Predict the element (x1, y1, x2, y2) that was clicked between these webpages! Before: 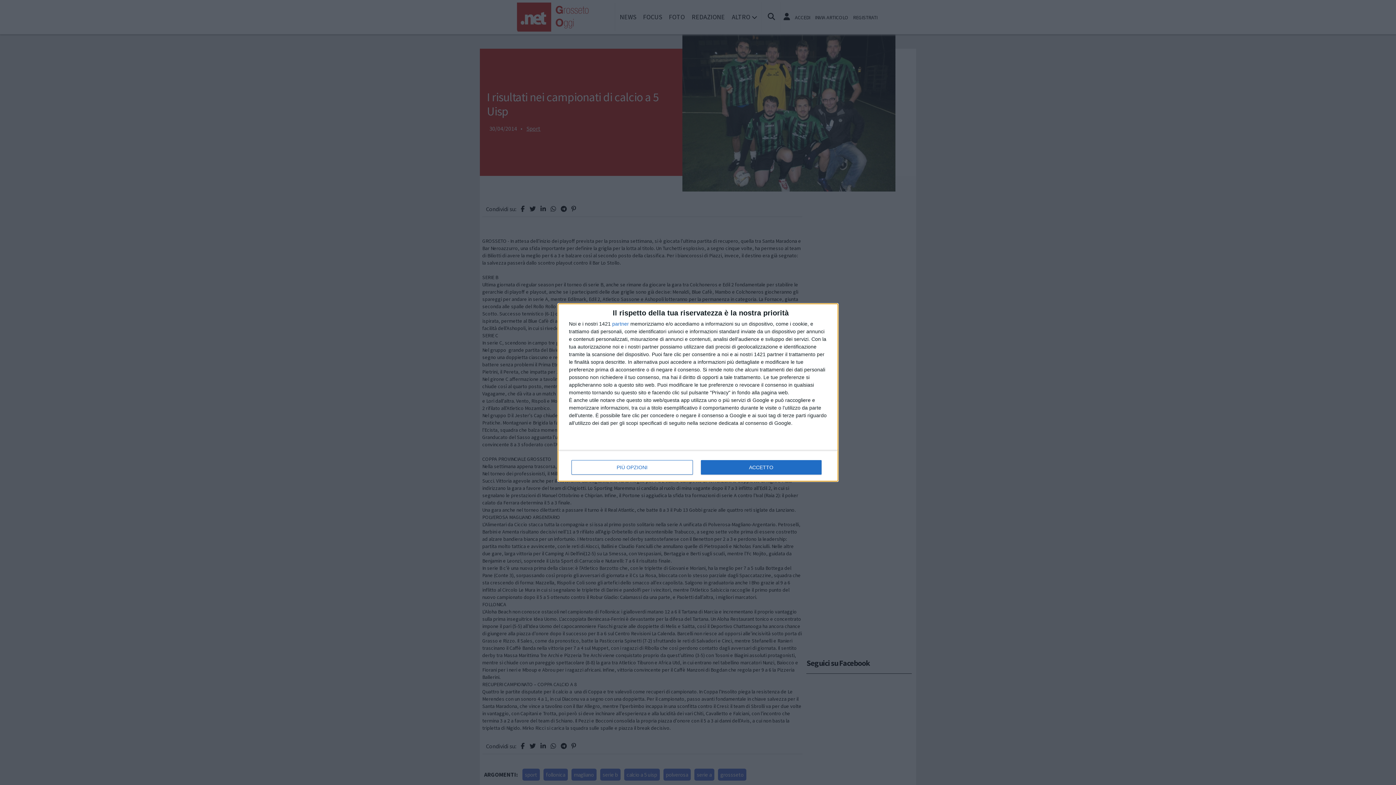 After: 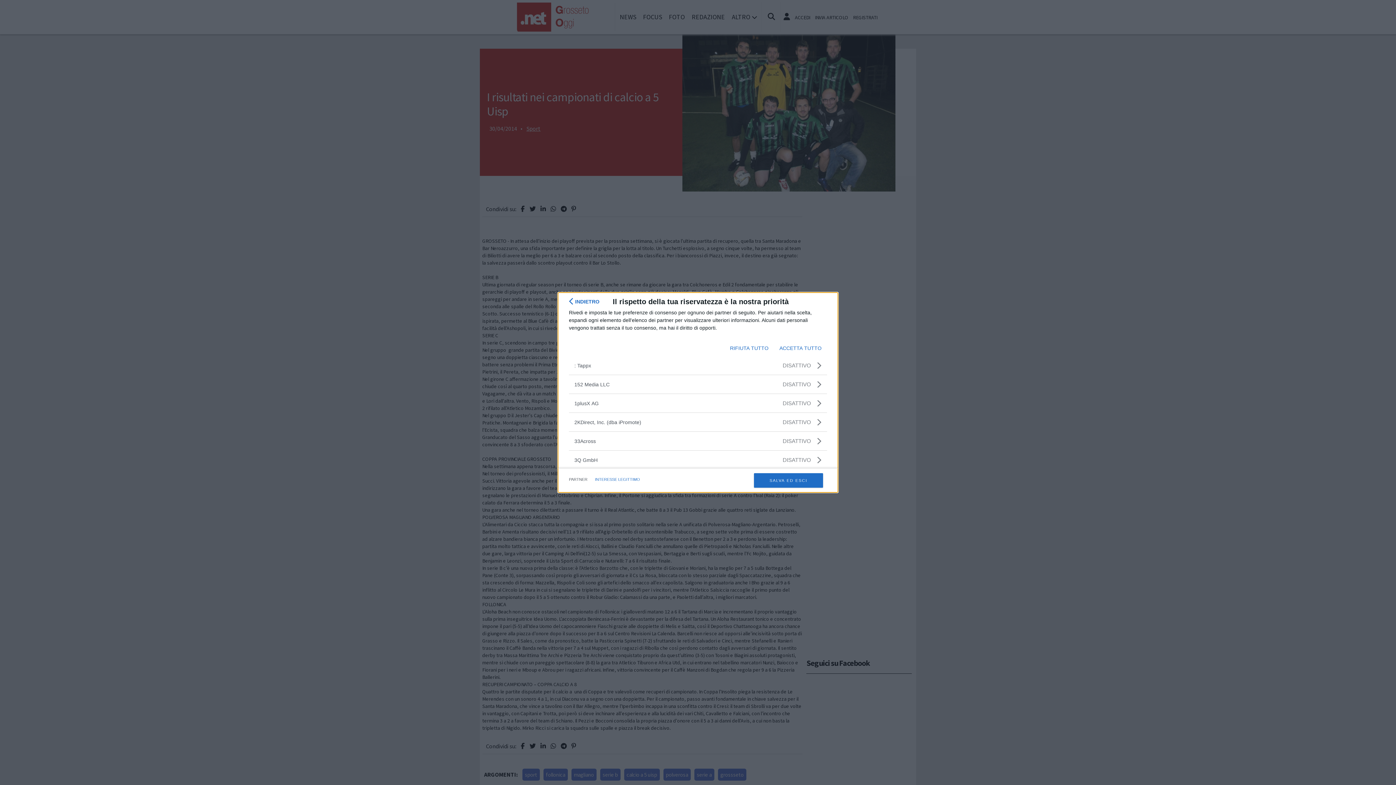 Action: label: partner bbox: (612, 321, 629, 326)